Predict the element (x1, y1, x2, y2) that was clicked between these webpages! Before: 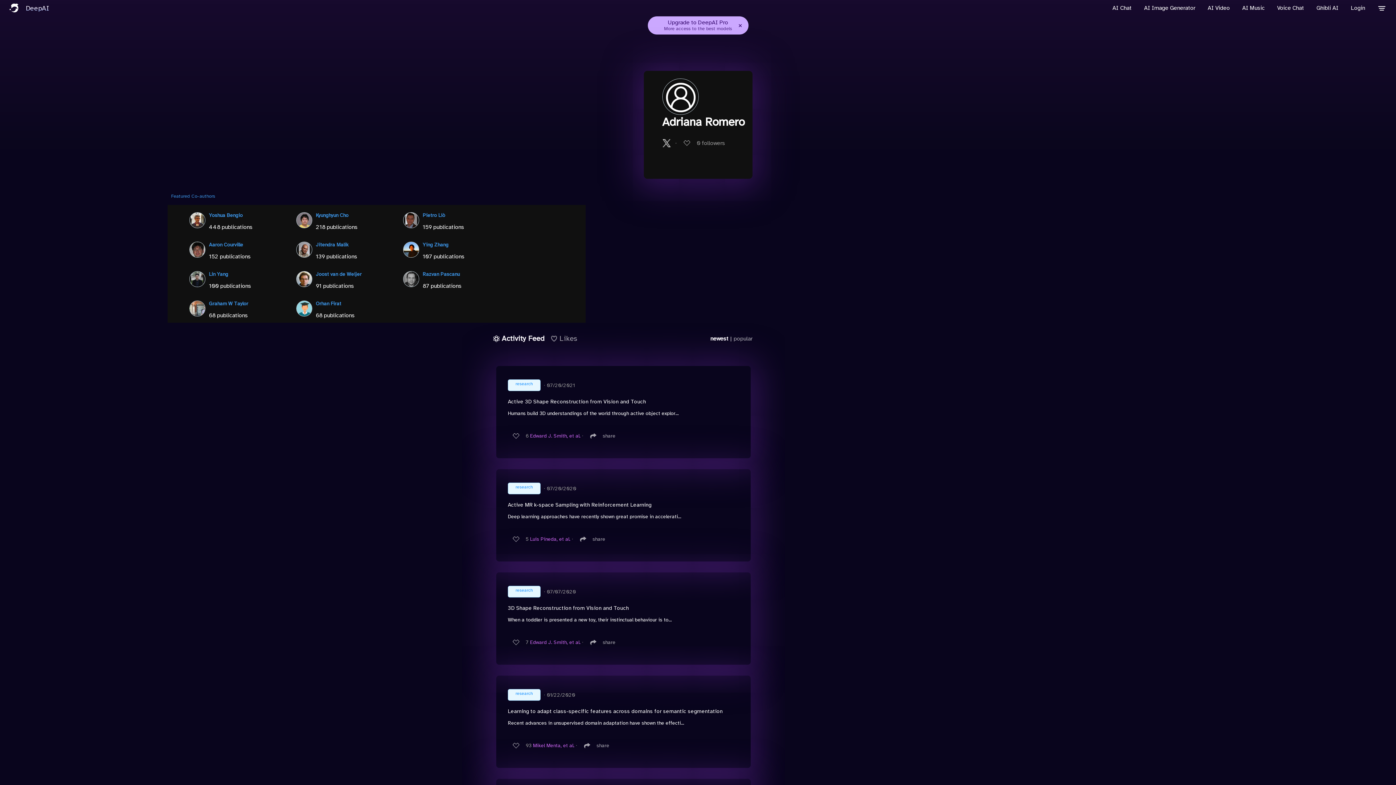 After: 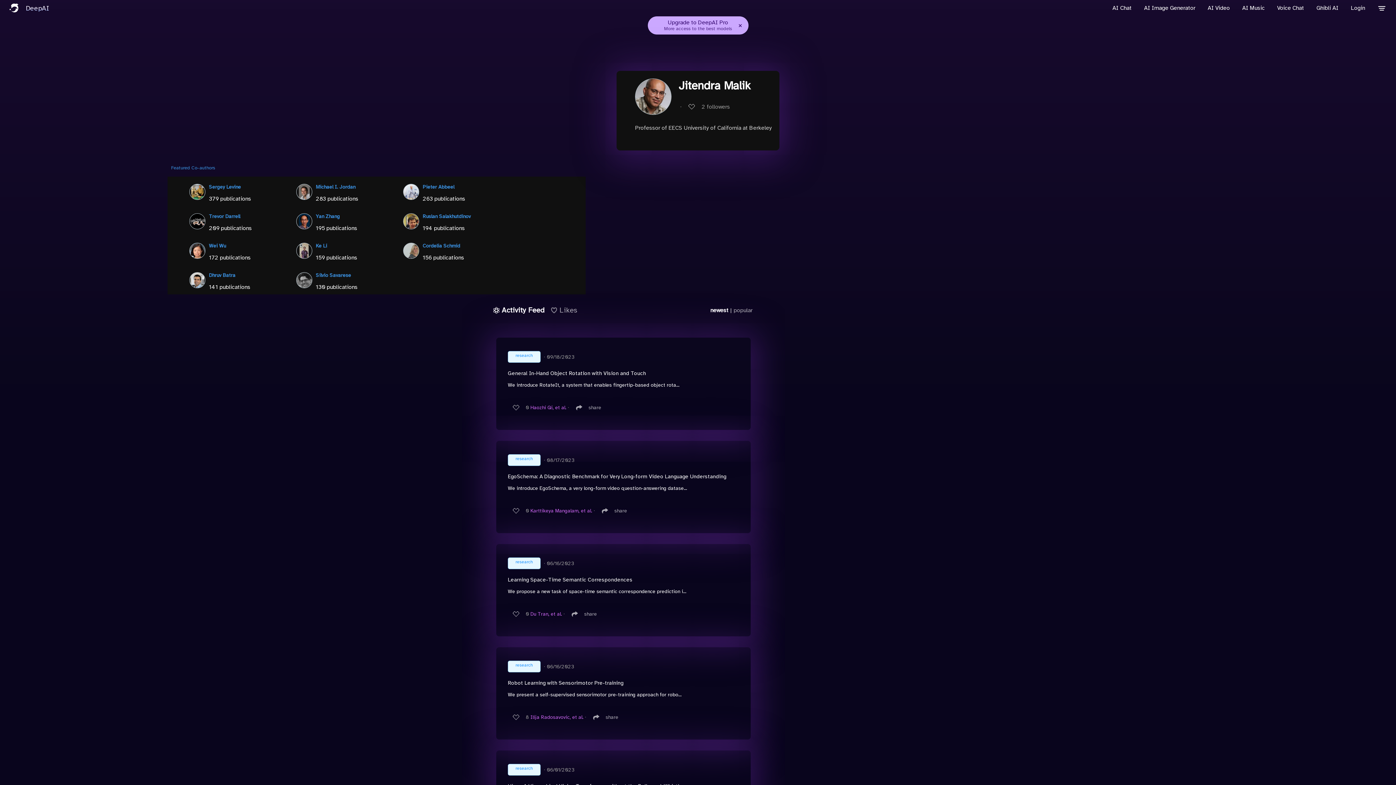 Action: bbox: (315, 241, 348, 248) label: Jitendra Malik